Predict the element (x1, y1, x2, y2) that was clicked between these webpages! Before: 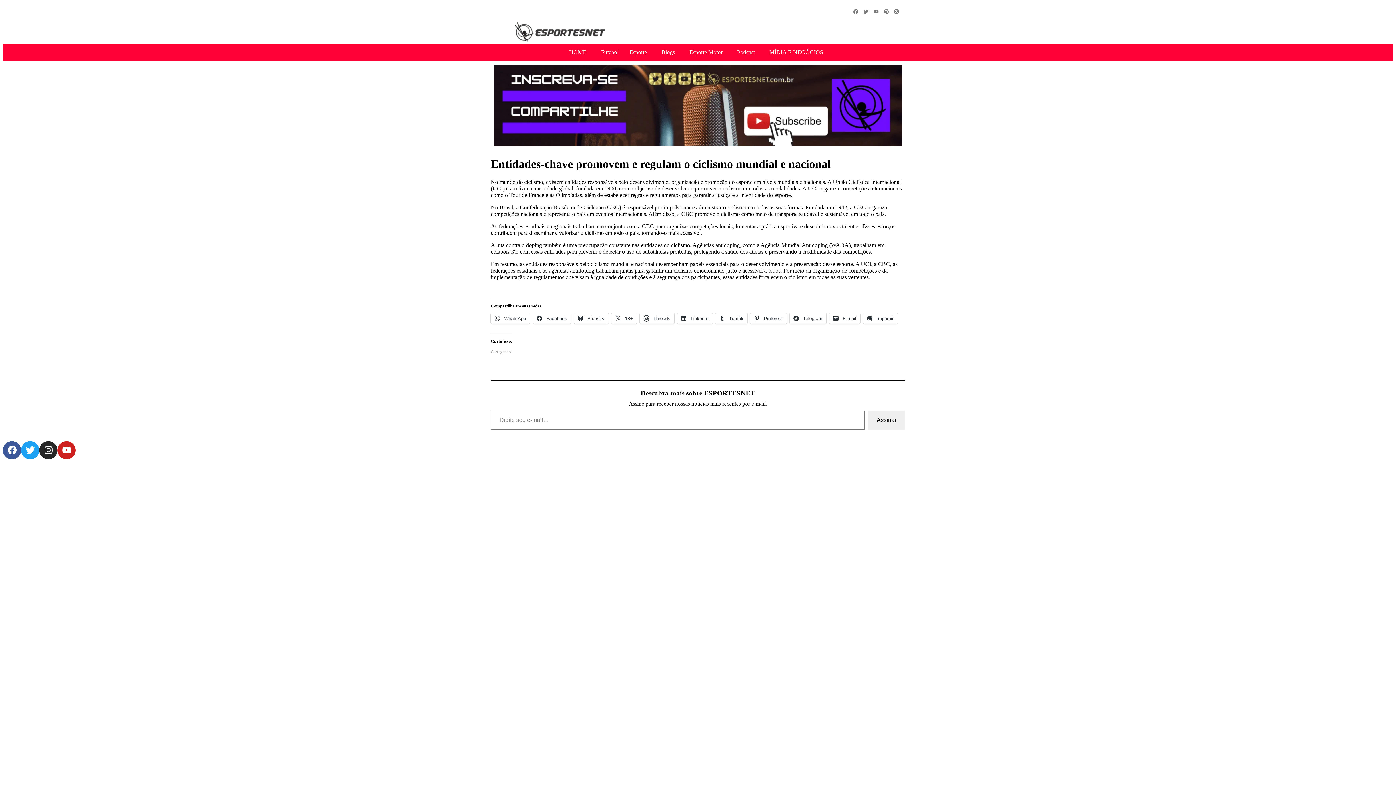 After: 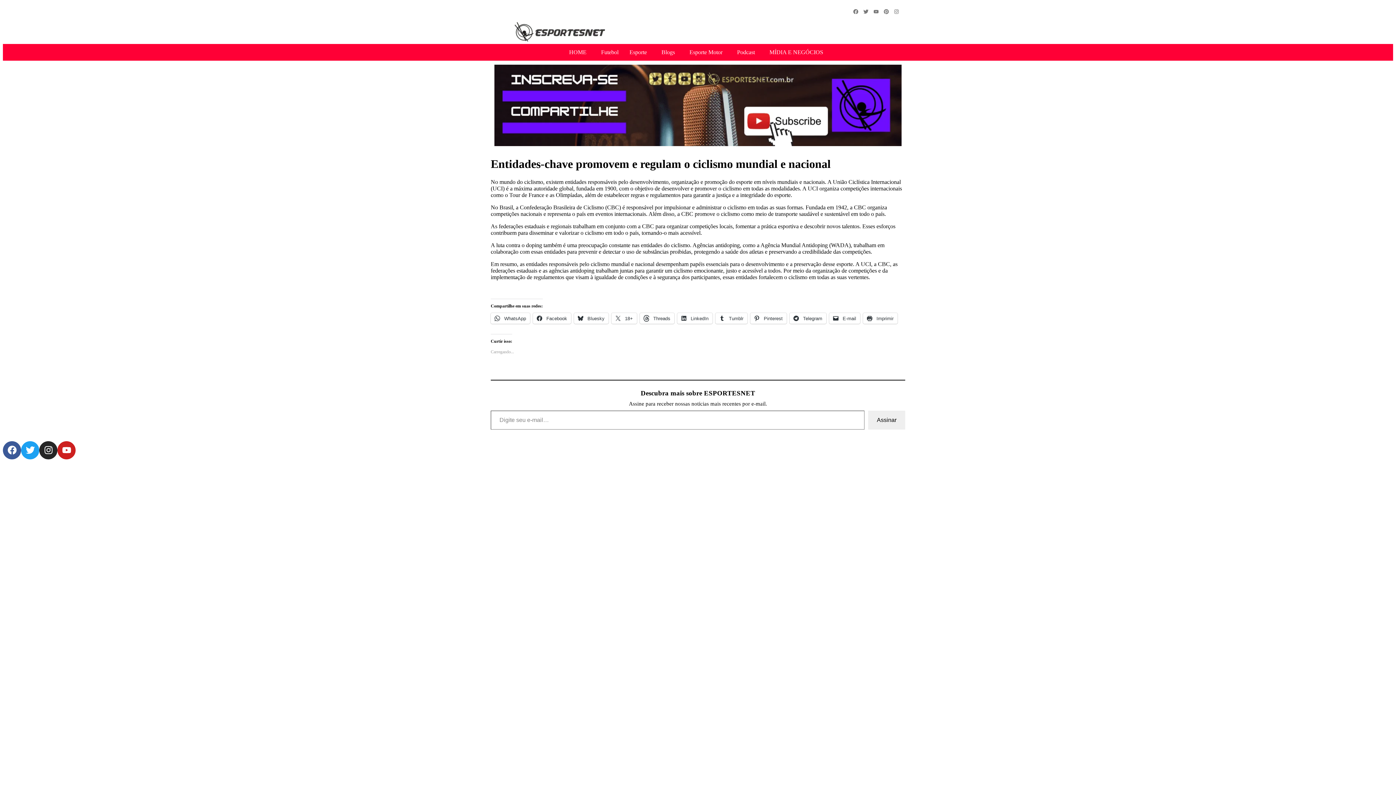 Action: bbox: (868, 410, 905, 429) label: Assinar